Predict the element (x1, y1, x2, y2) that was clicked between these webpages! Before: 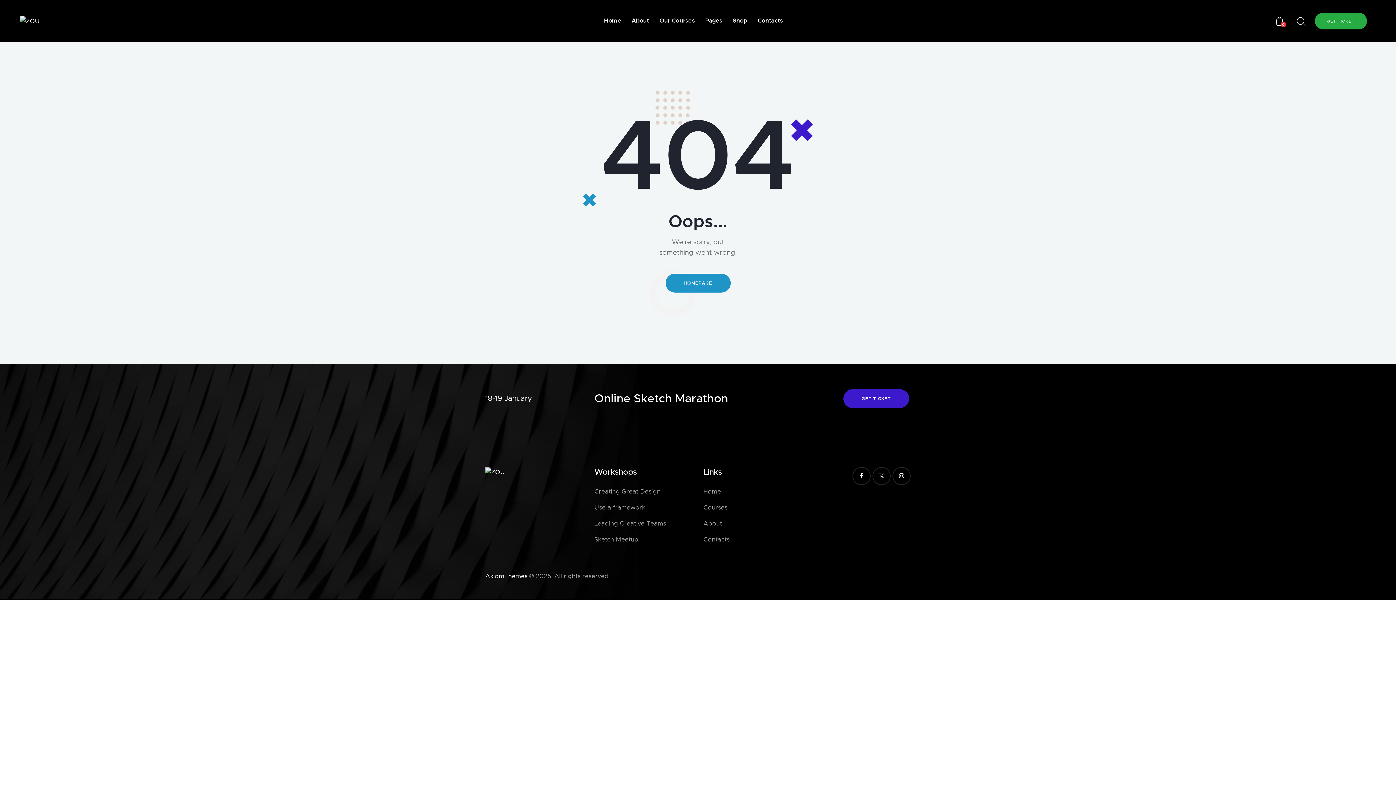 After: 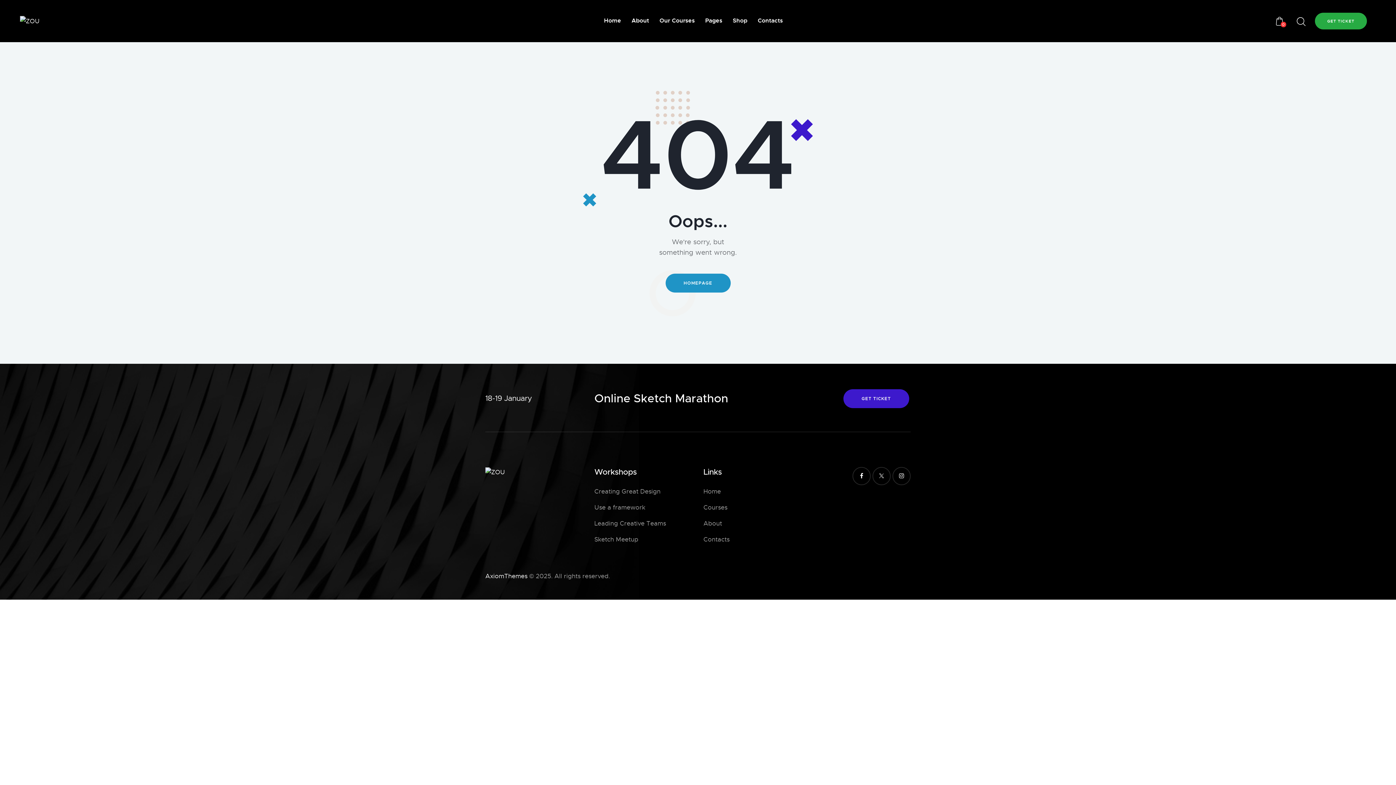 Action: bbox: (594, 519, 666, 529) label: Leading Creative Teams